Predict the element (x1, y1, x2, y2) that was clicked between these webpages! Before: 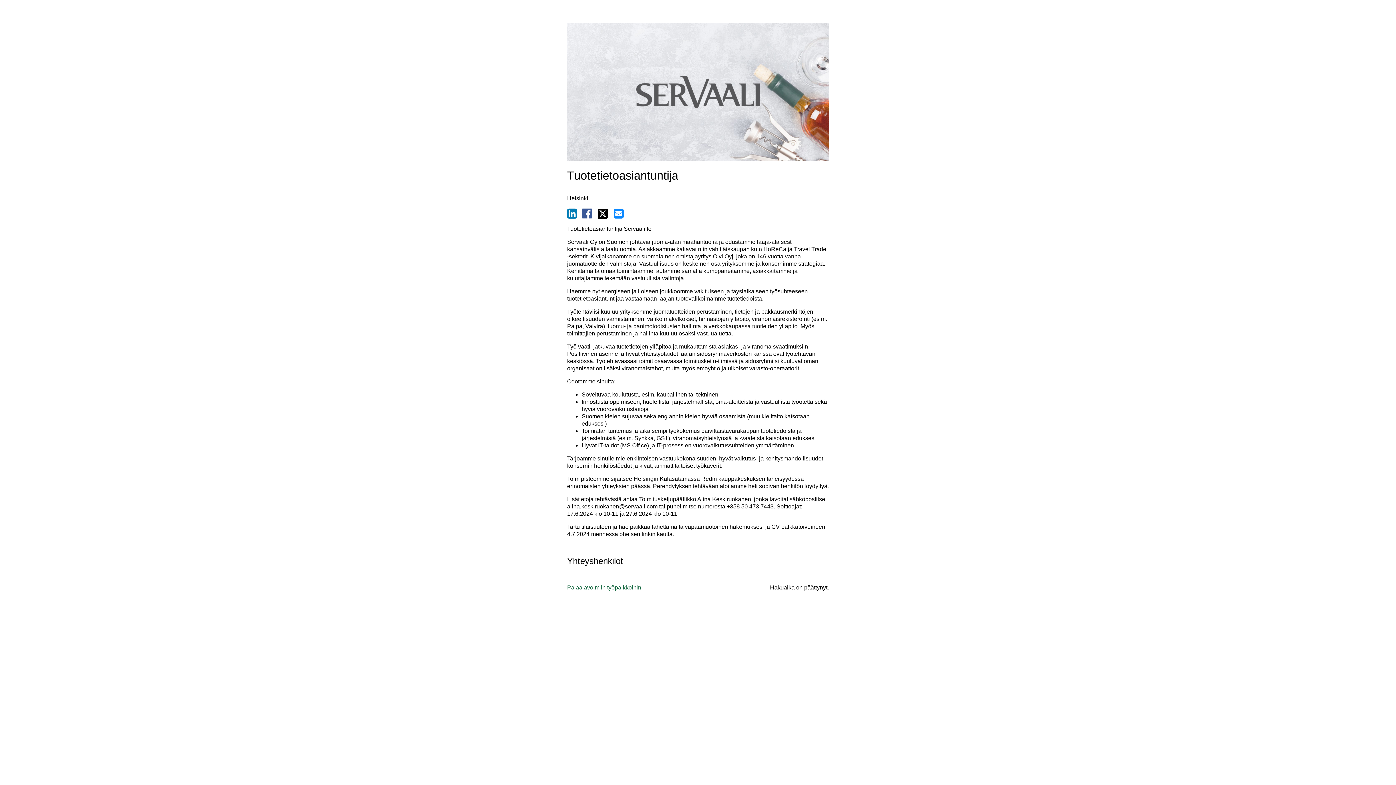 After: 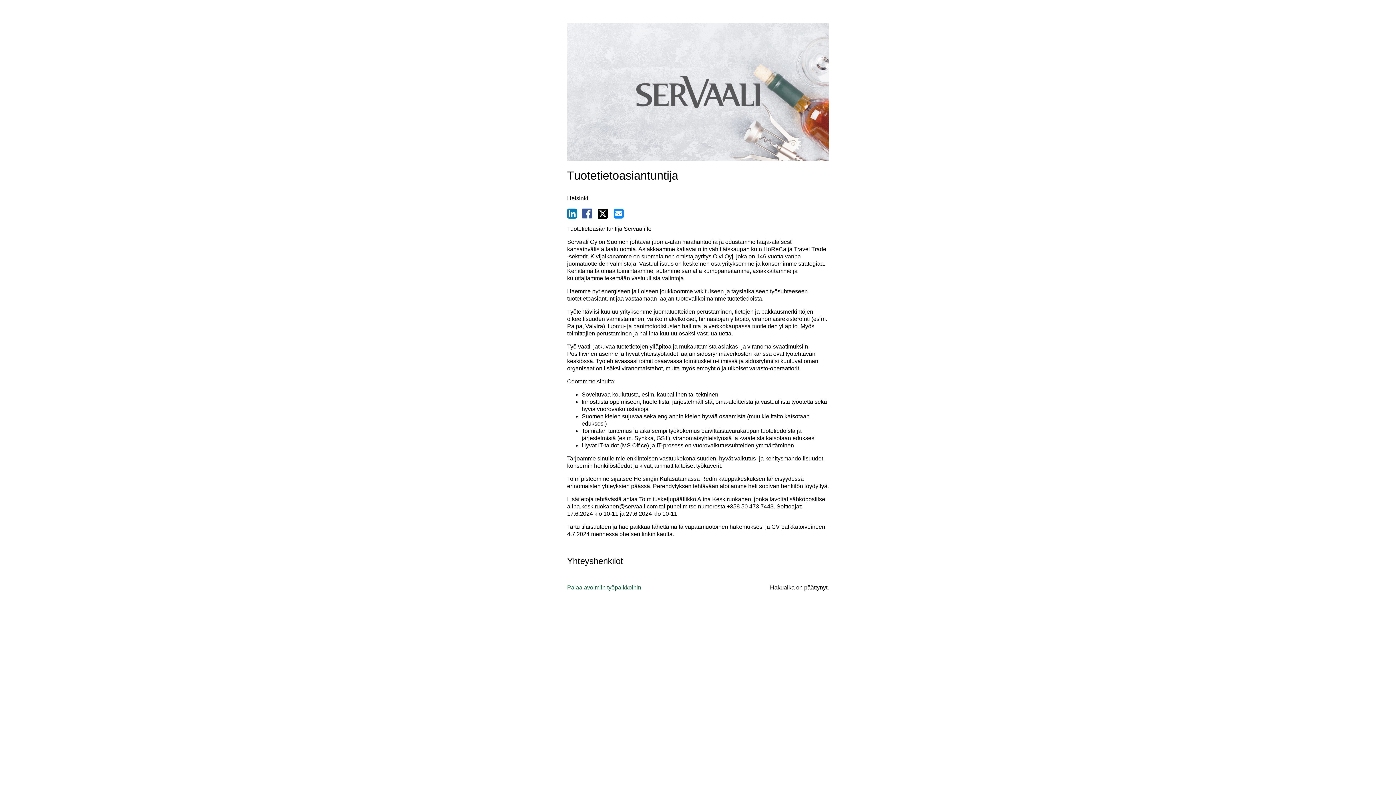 Action: label: Jaa sähköpostitse (uusi ikkuna) bbox: (613, 212, 623, 218)